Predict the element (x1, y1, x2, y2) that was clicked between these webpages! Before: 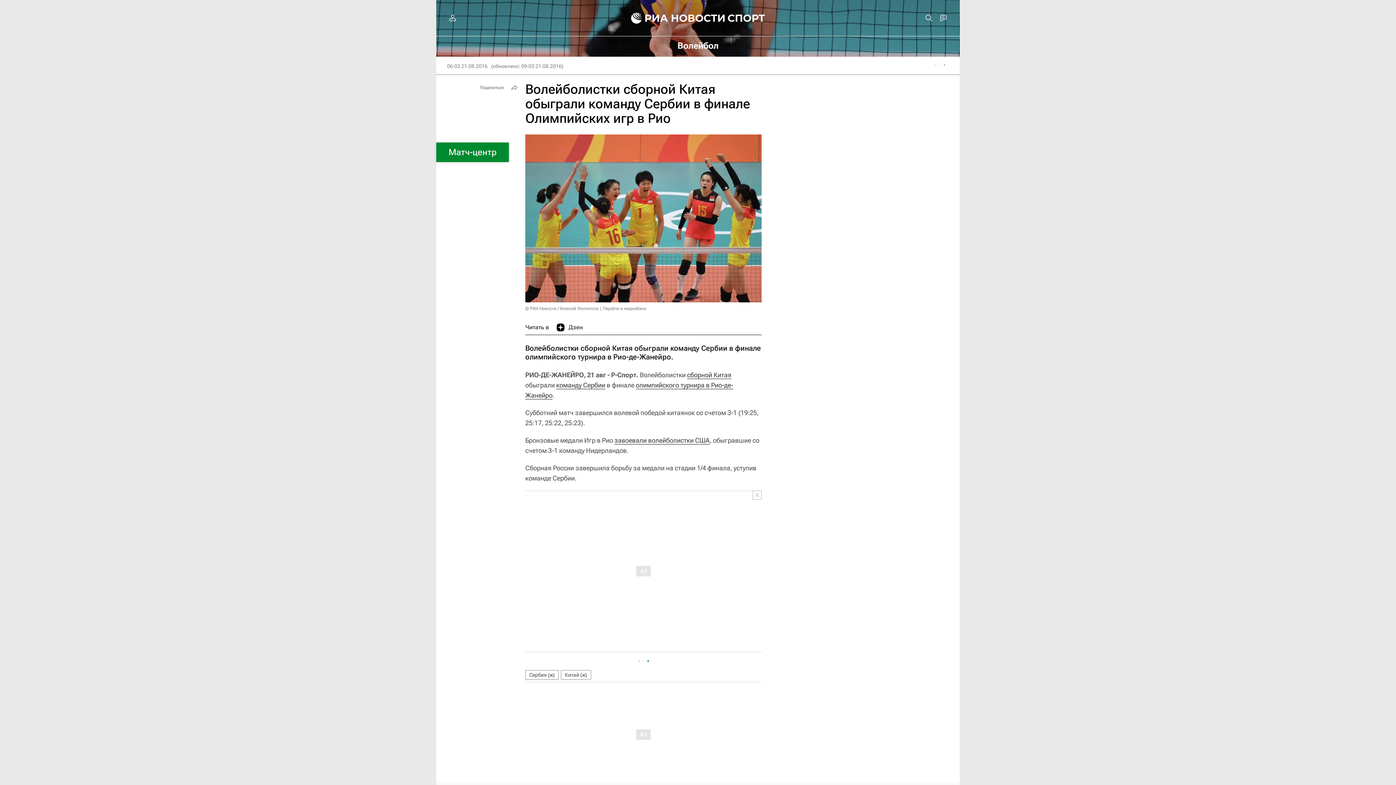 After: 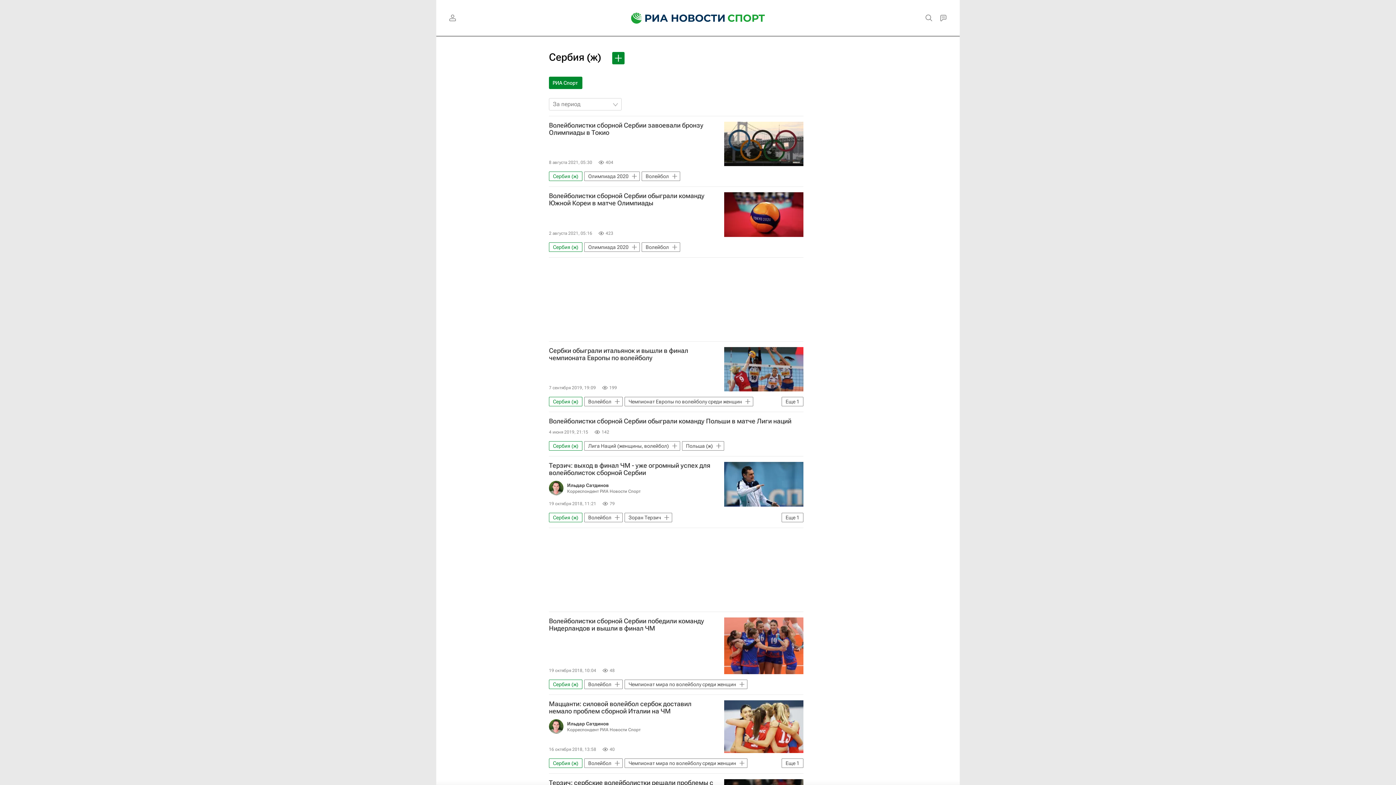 Action: bbox: (525, 670, 558, 680) label: Сербия (ж)